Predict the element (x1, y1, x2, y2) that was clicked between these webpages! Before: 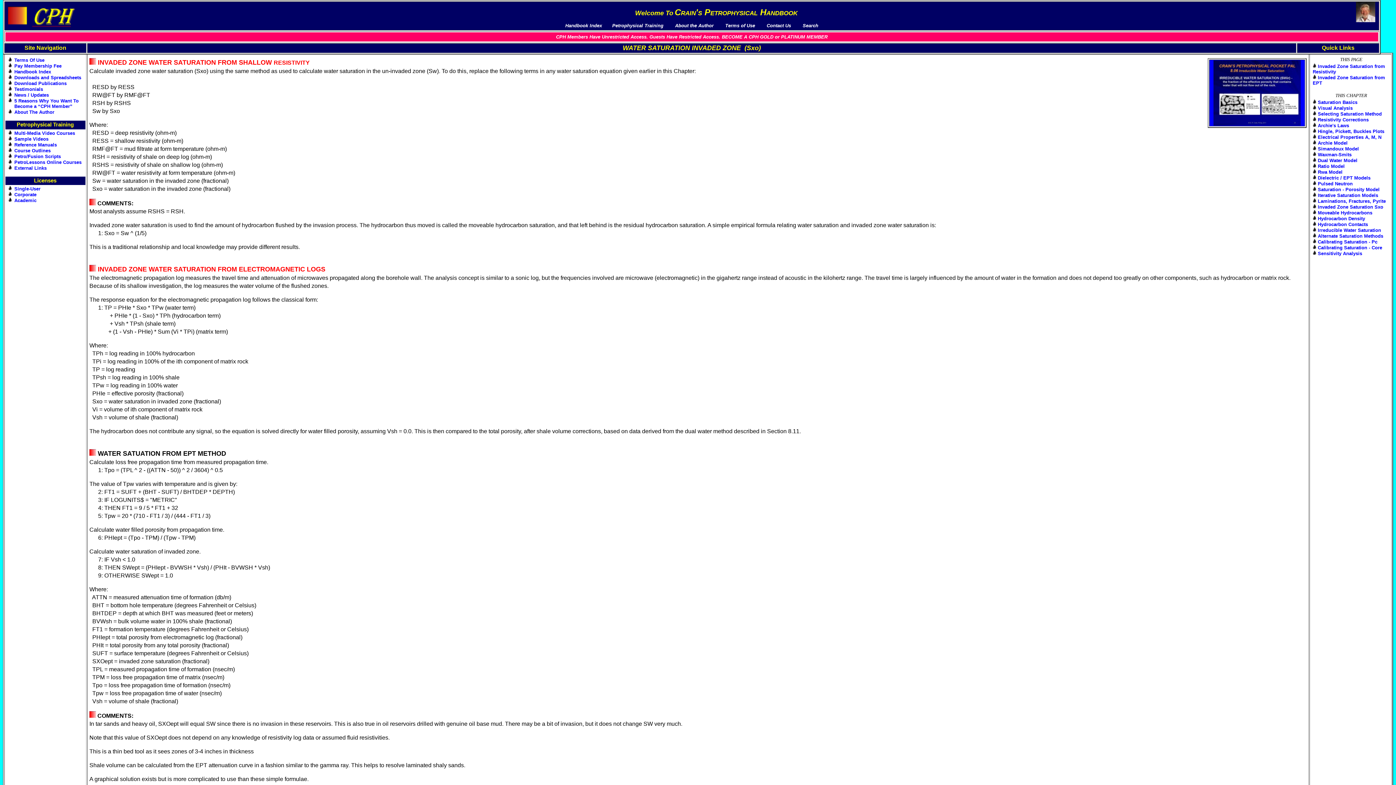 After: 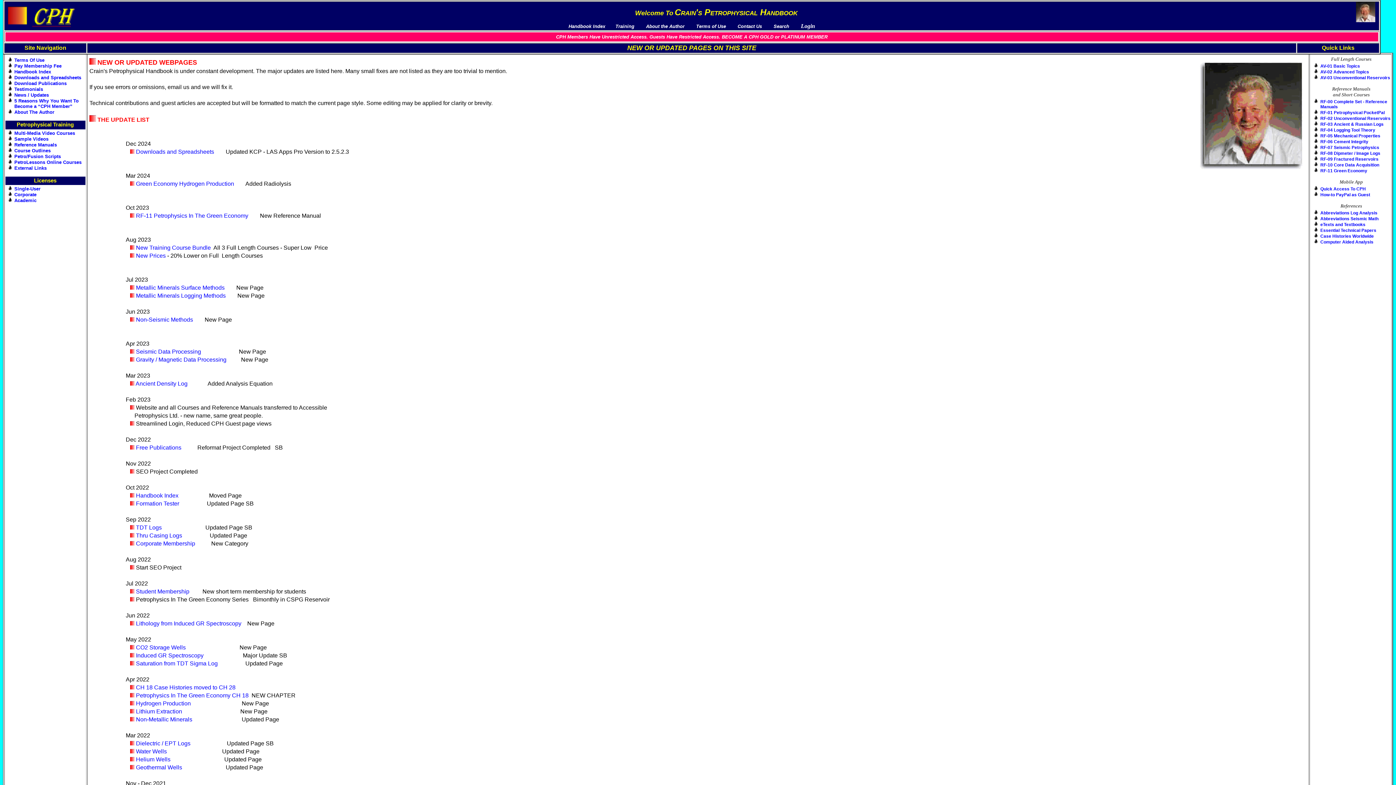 Action: label: News / Updates bbox: (14, 92, 48, 97)